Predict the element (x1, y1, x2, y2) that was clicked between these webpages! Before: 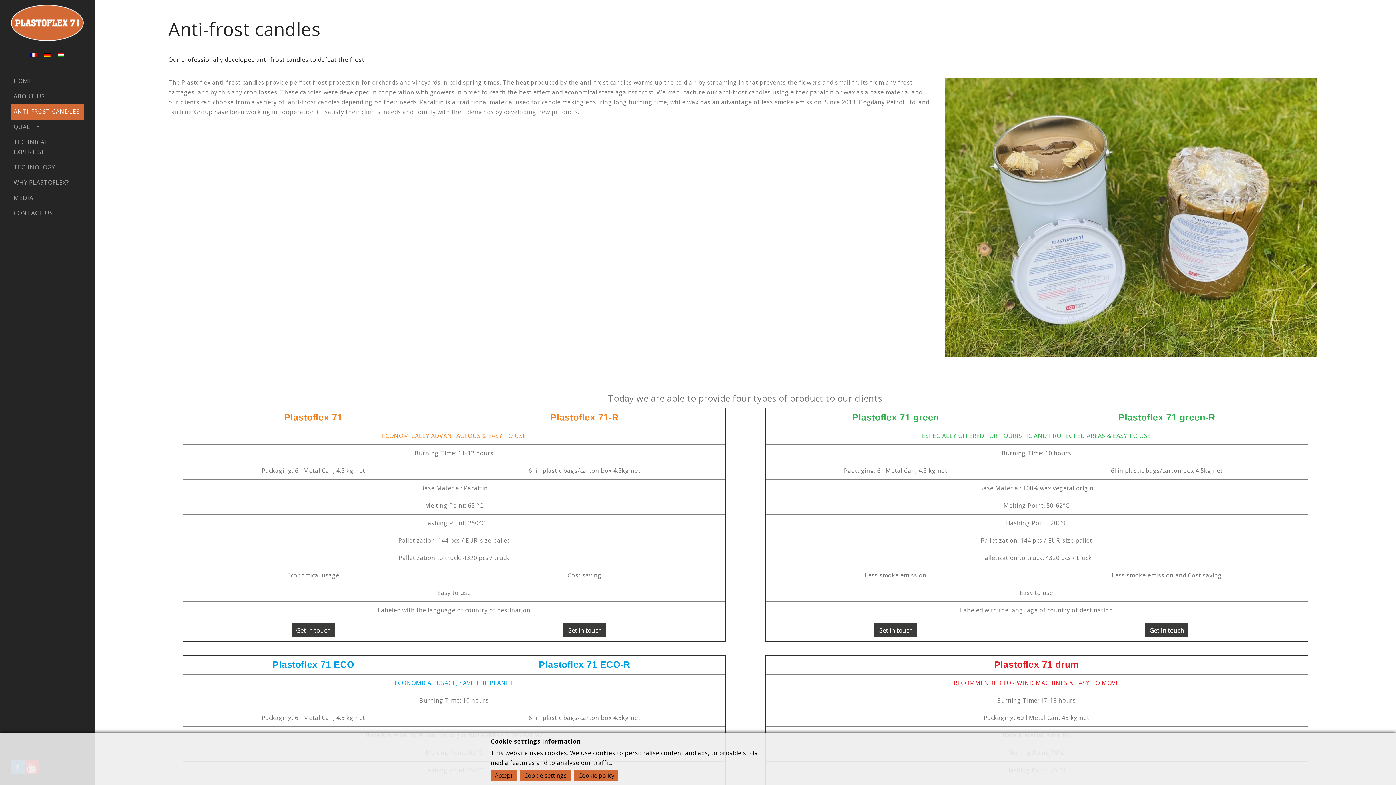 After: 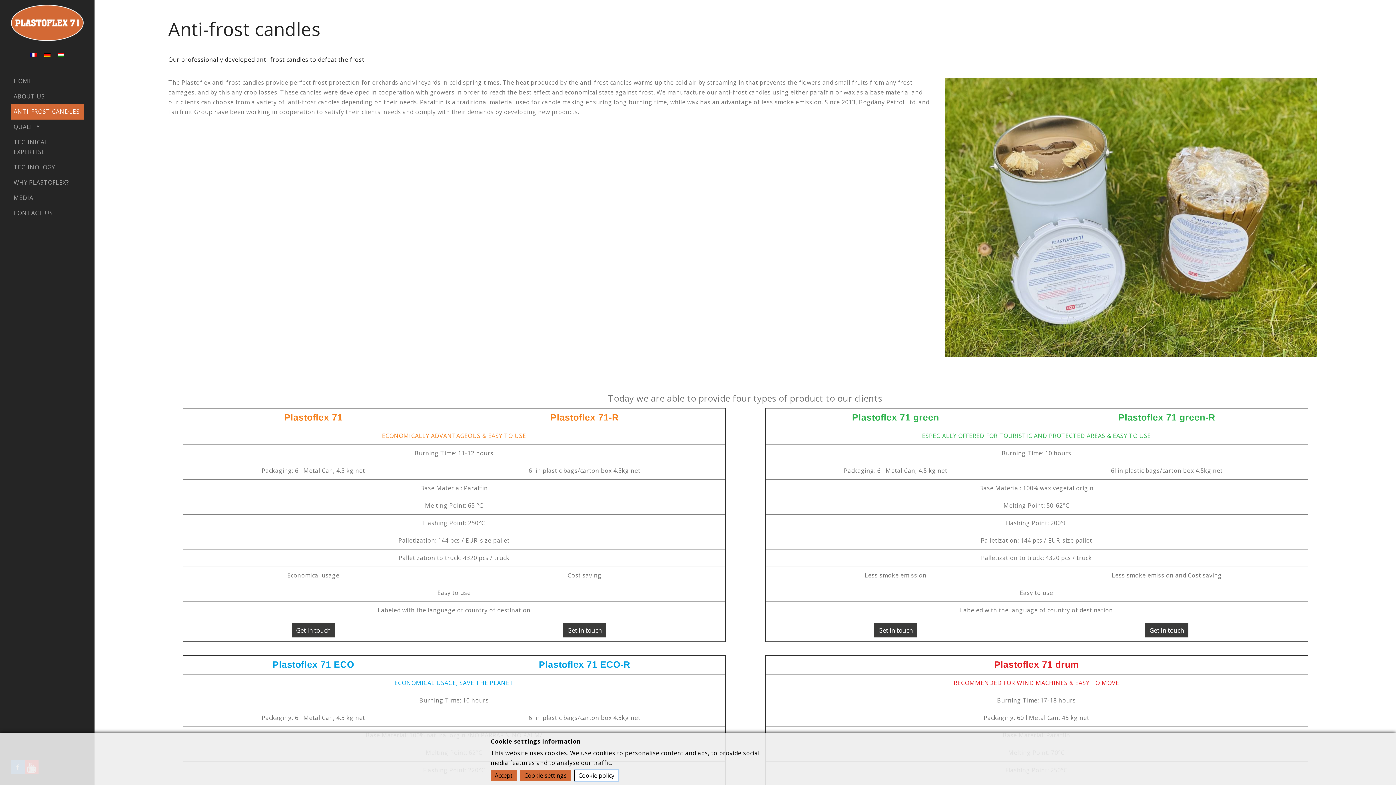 Action: label: Cookie policy bbox: (574, 770, 618, 781)